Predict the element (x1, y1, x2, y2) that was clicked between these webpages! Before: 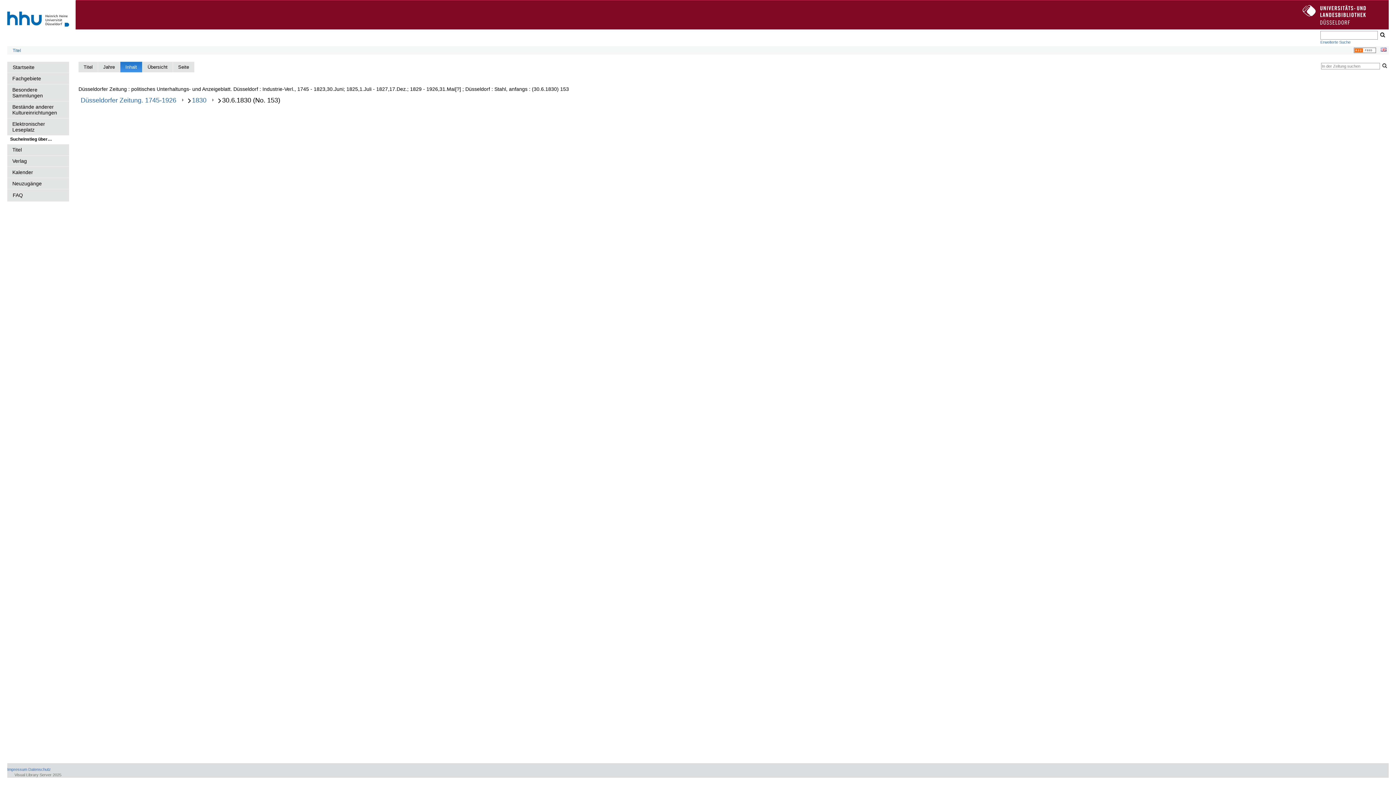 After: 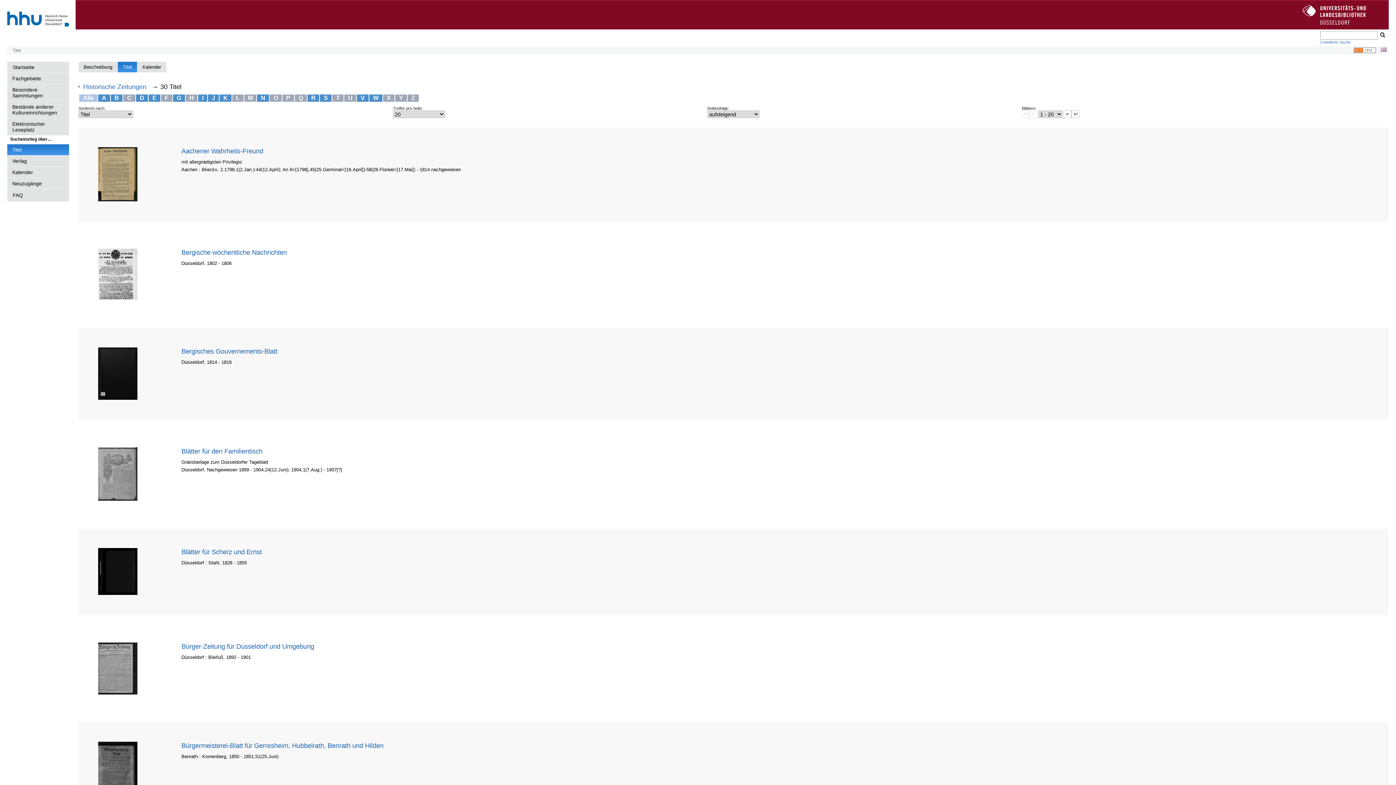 Action: label: Titel bbox: (7, 144, 69, 155)